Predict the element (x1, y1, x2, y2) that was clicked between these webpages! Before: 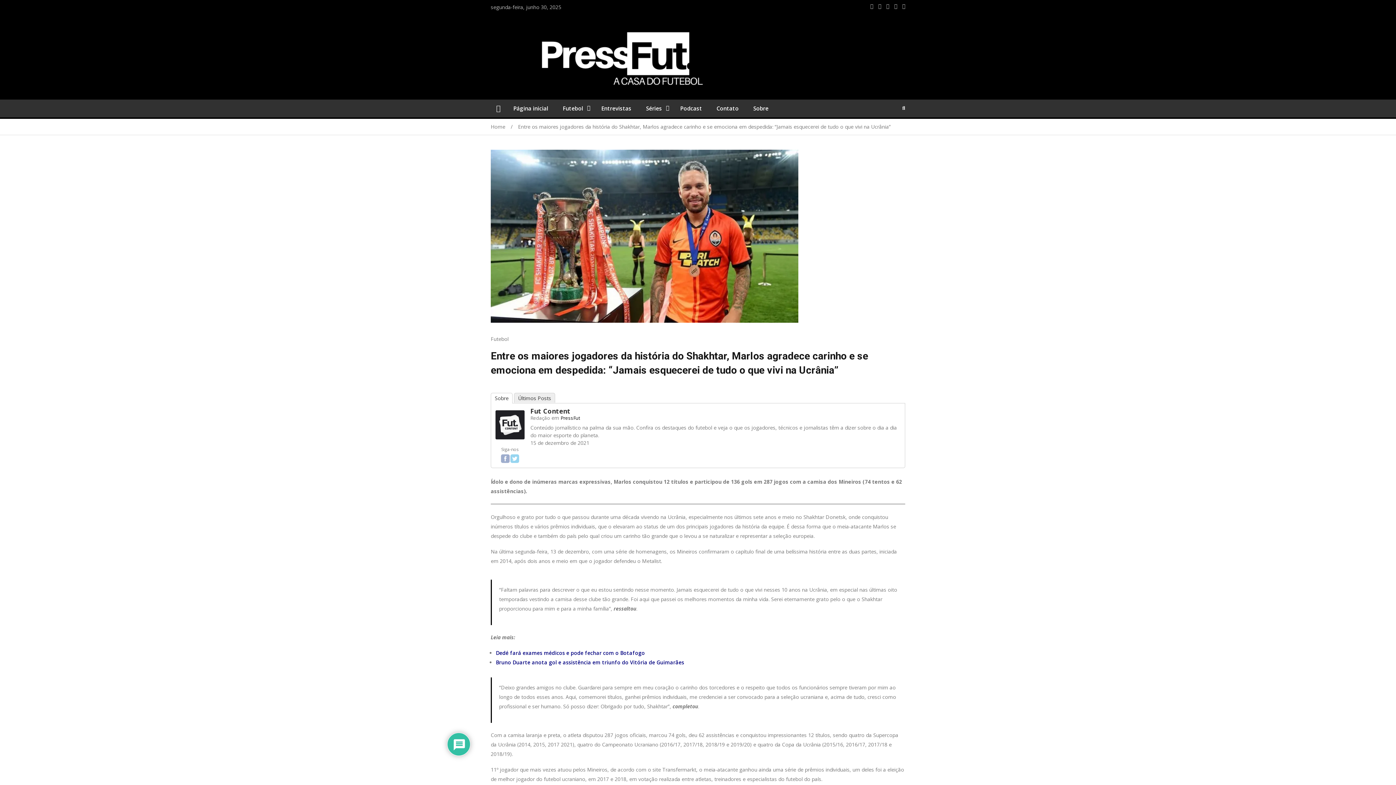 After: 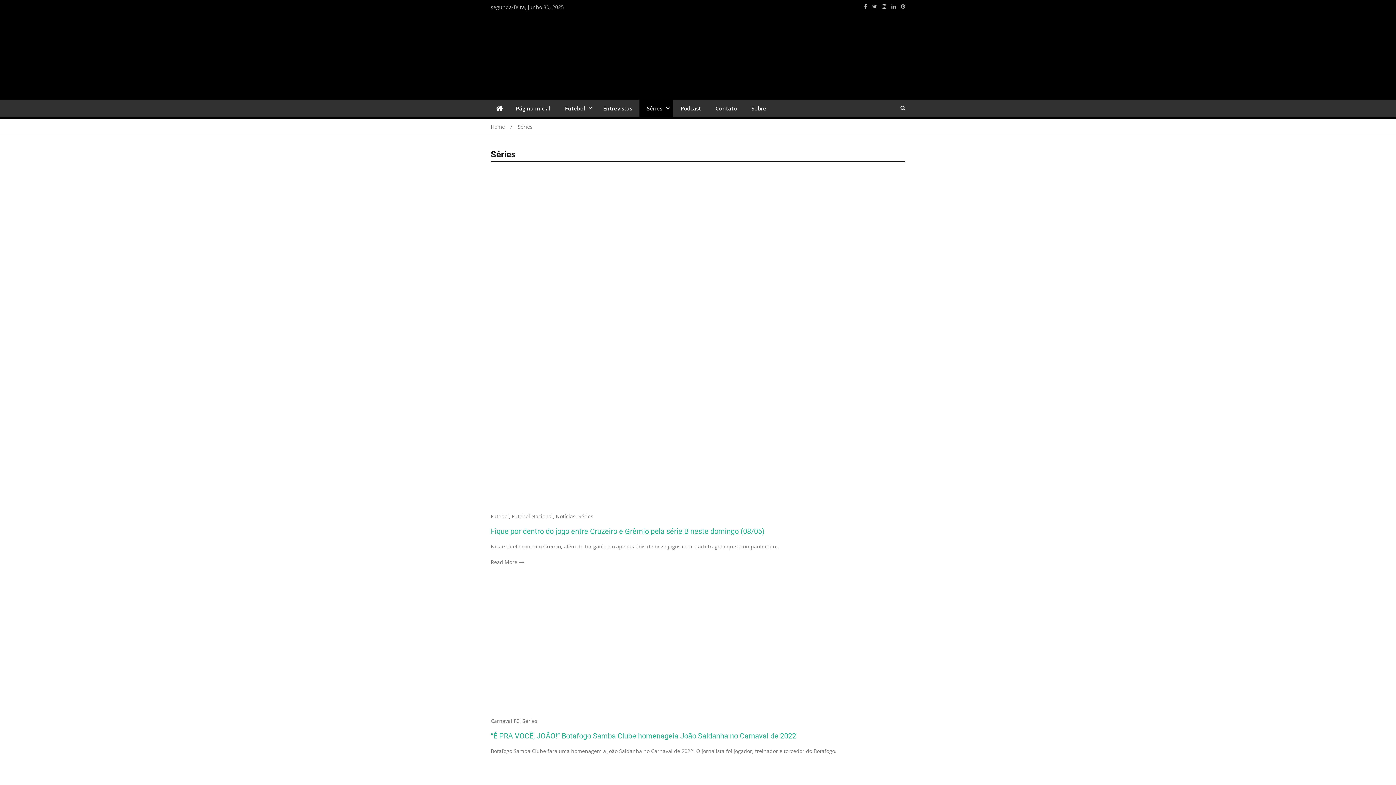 Action: bbox: (638, 99, 673, 117) label: Séries